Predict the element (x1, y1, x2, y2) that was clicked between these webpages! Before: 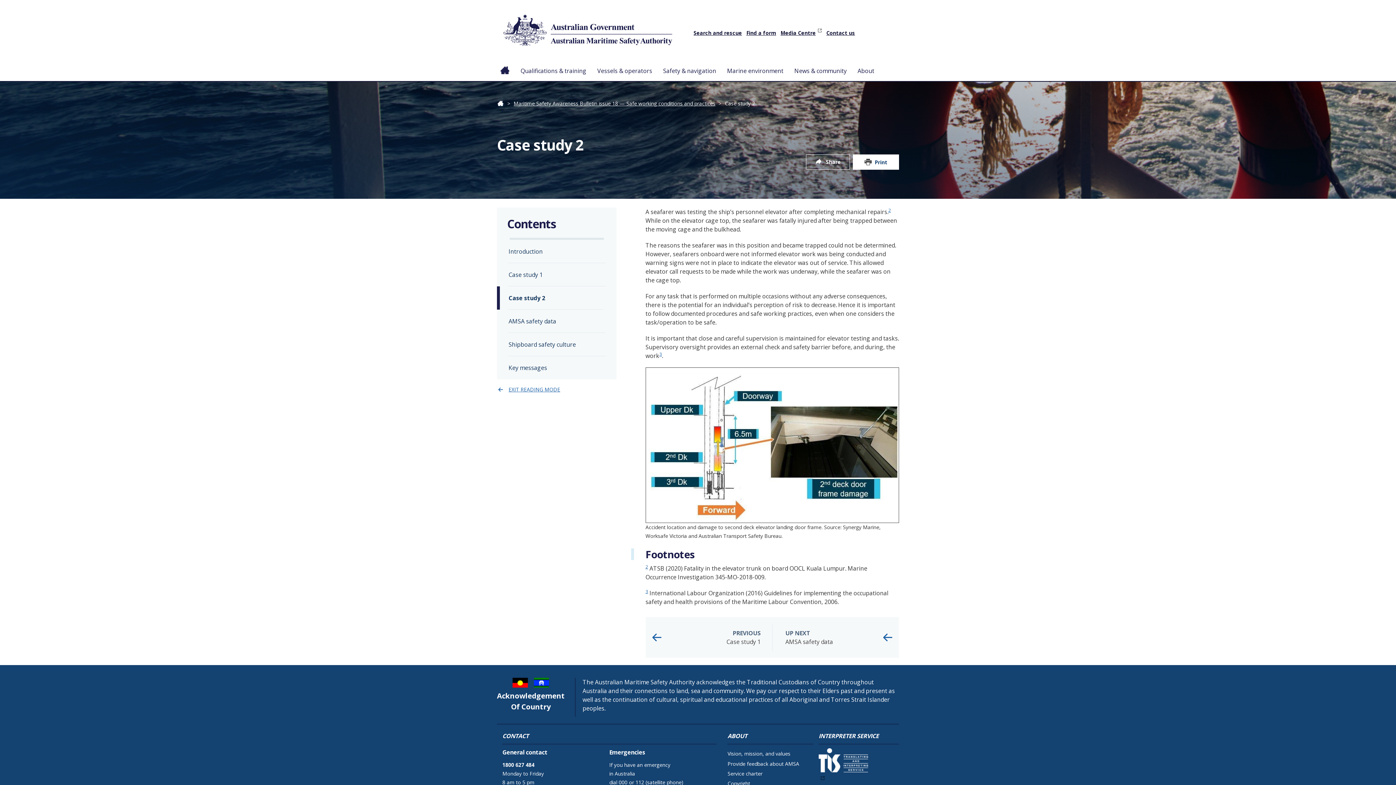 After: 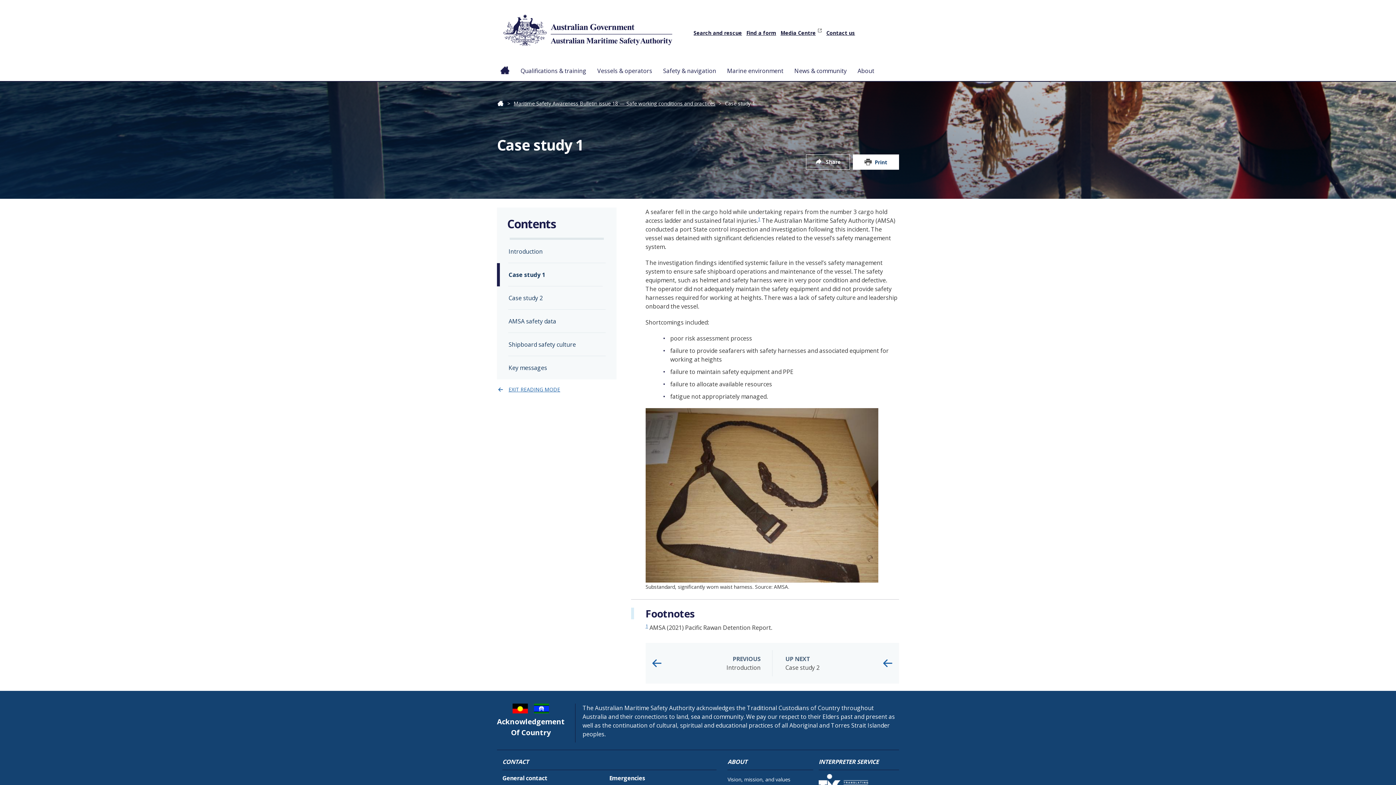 Action: label: Case study 1 bbox: (500, 263, 616, 286)